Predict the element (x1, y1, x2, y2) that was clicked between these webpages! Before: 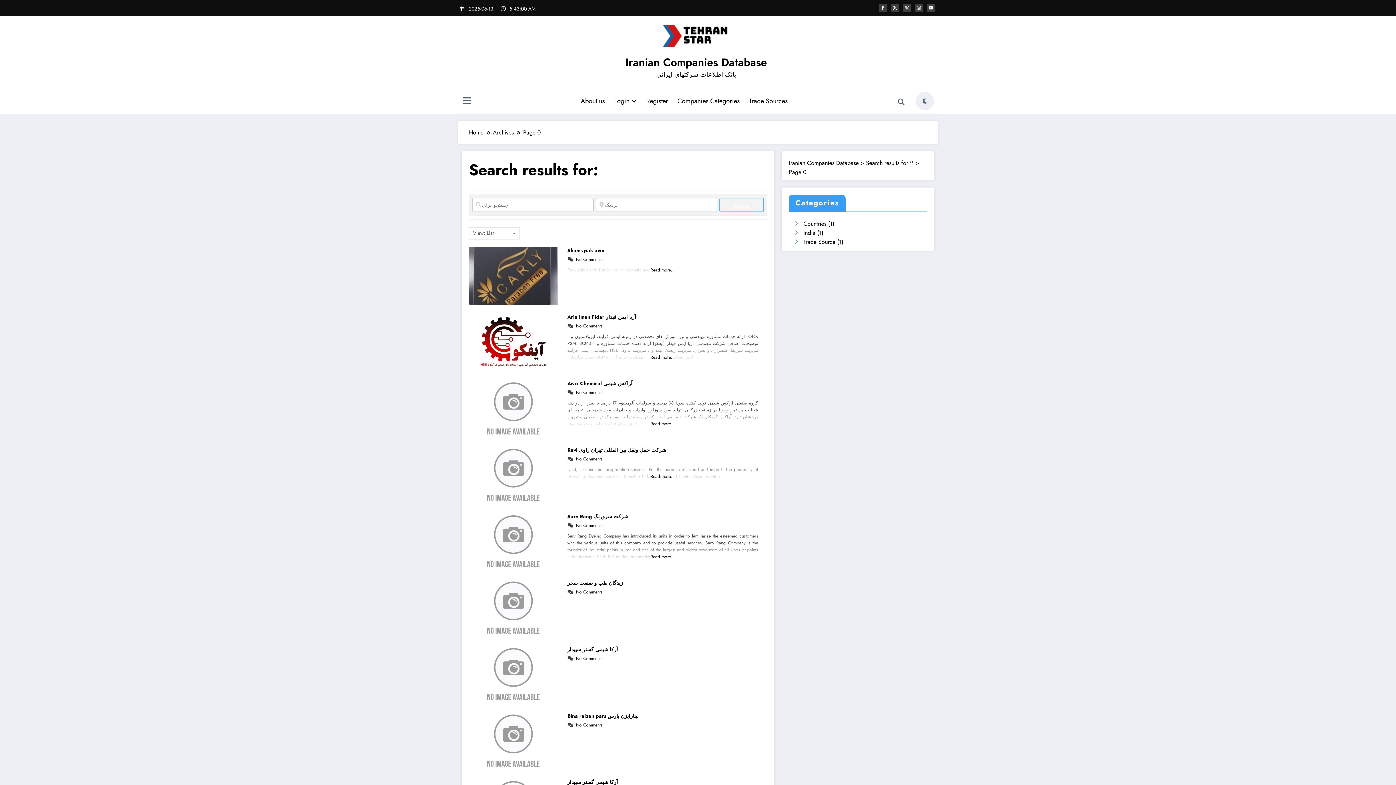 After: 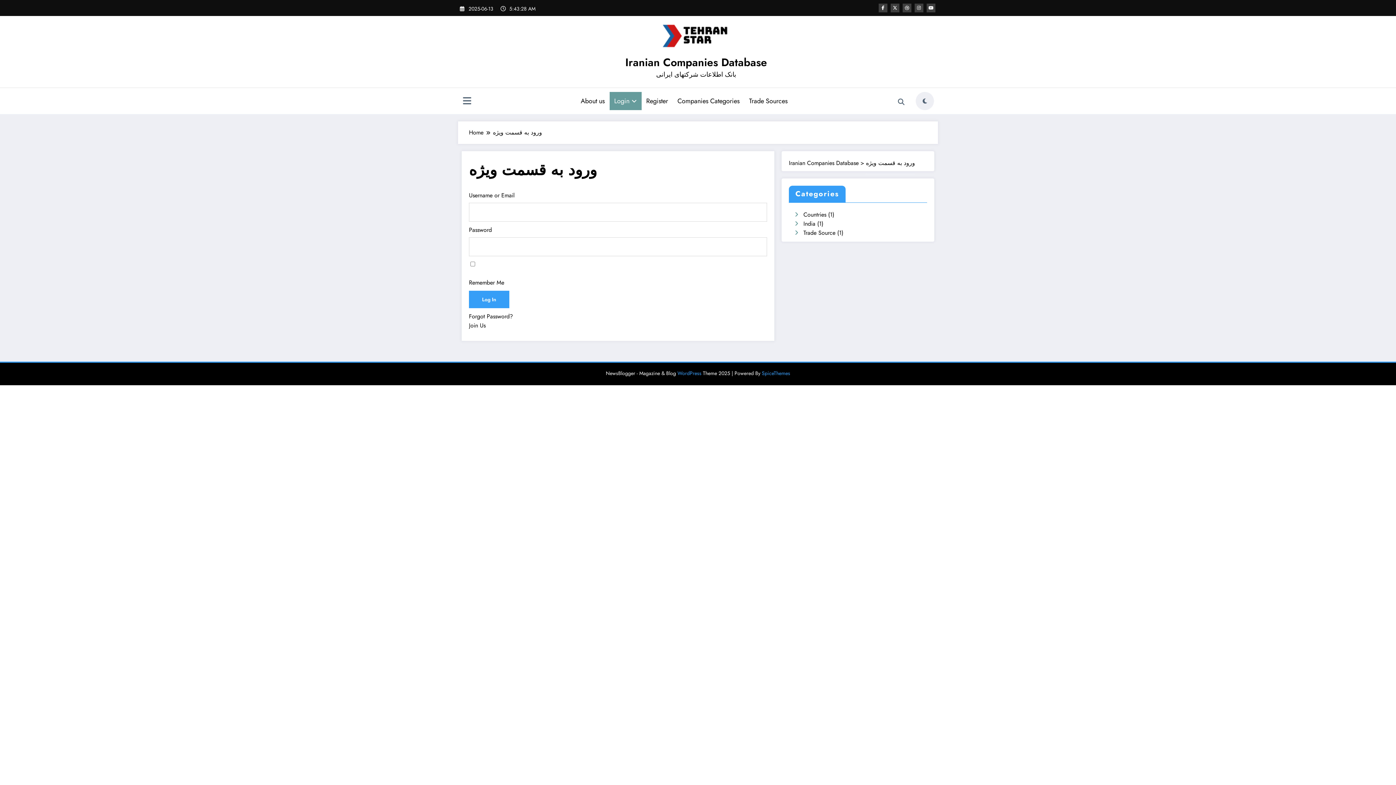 Action: bbox: (609, 92, 641, 110) label: Login